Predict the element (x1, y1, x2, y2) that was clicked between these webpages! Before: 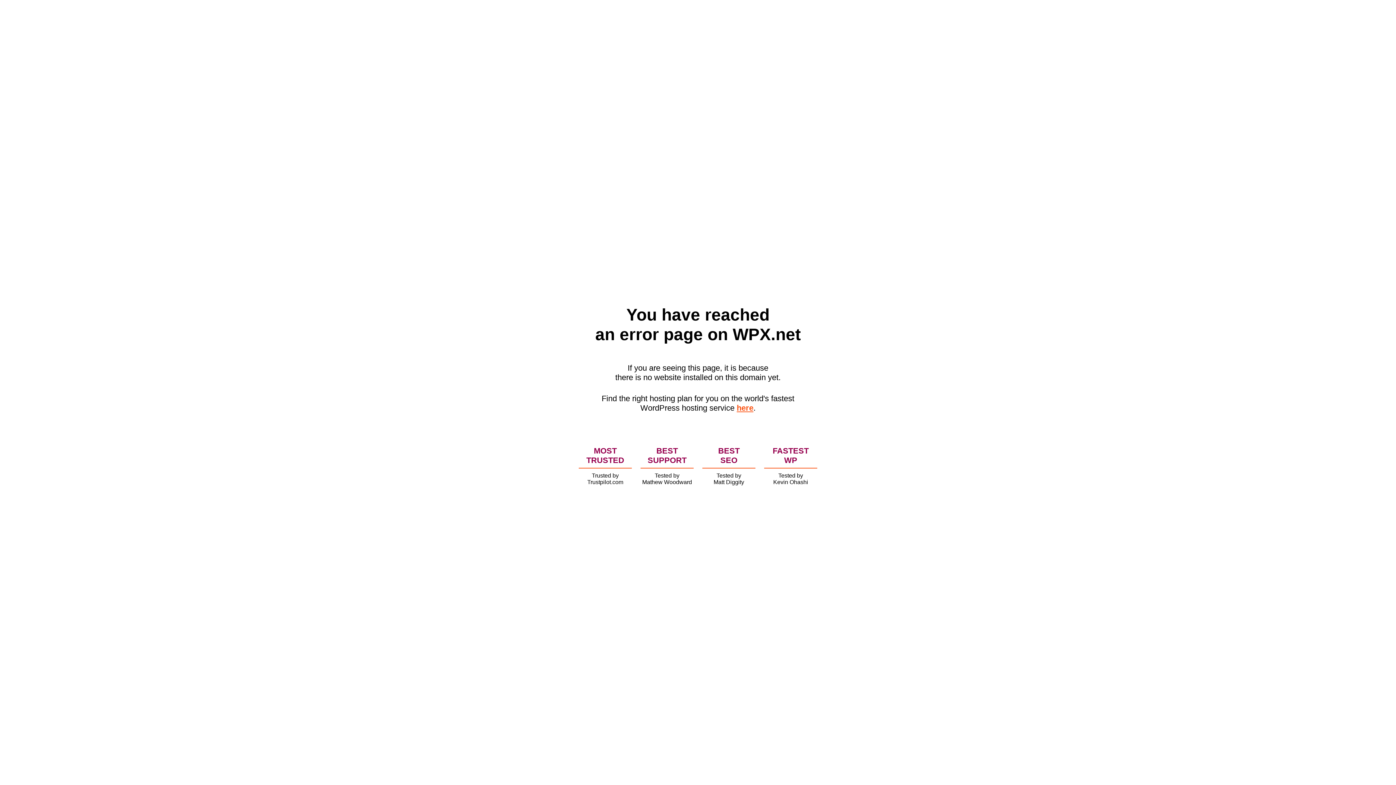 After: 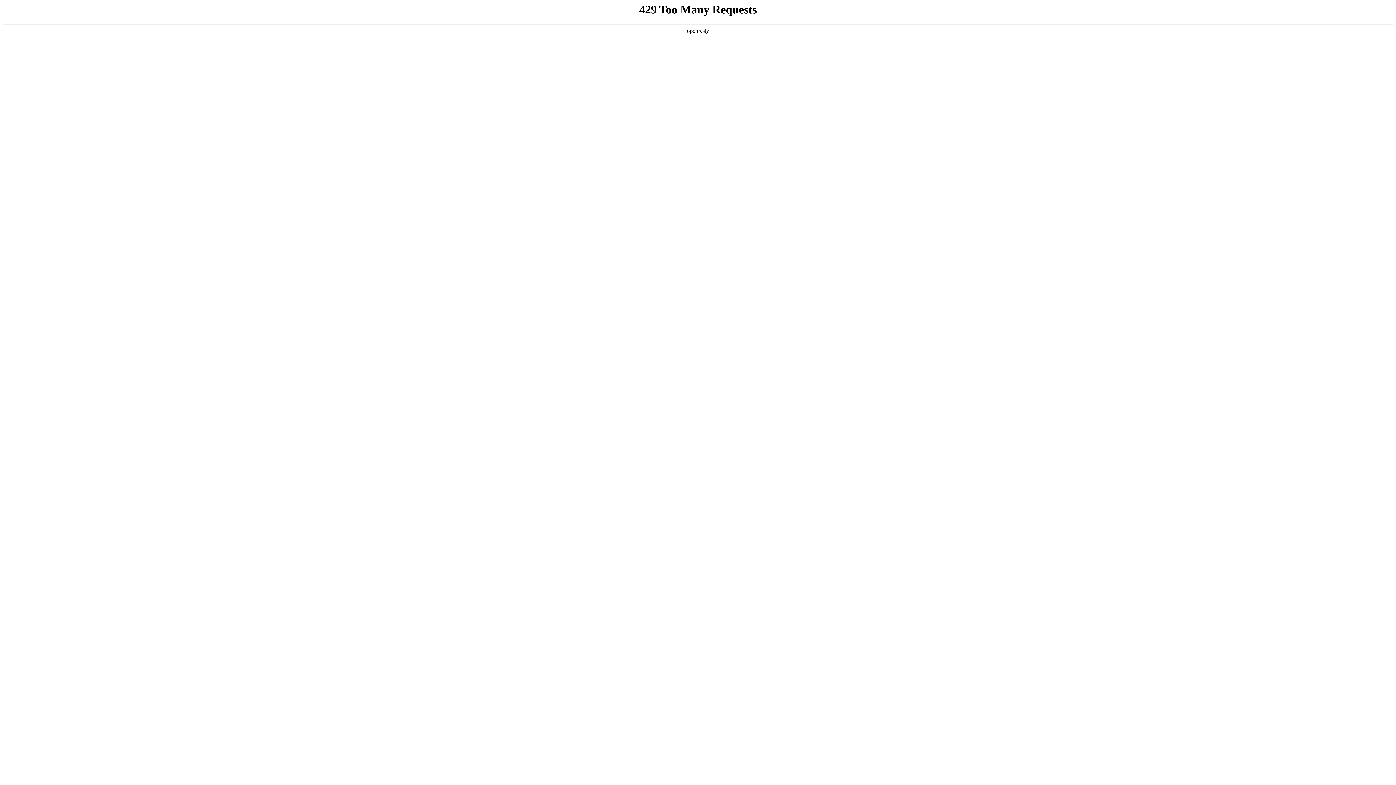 Action: bbox: (736, 403, 753, 412) label: here